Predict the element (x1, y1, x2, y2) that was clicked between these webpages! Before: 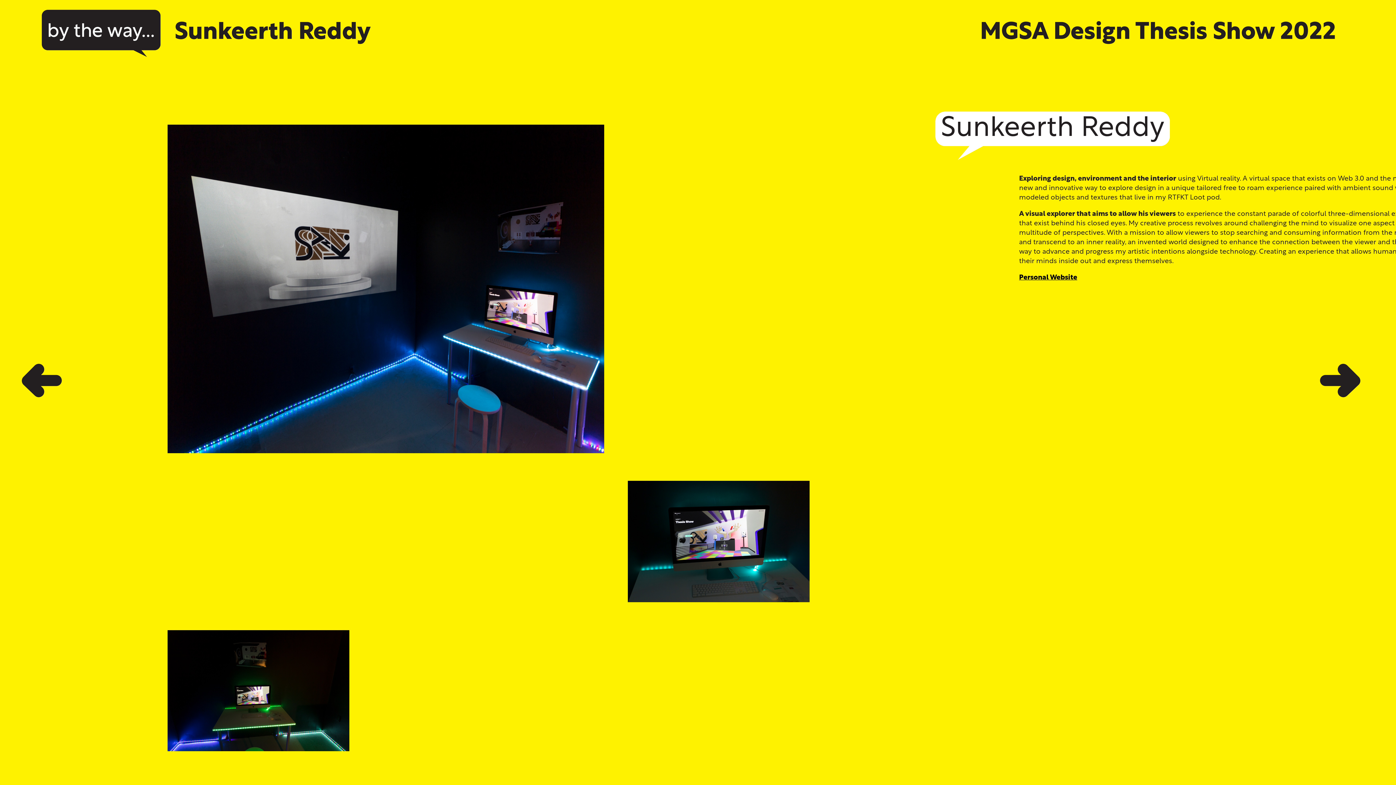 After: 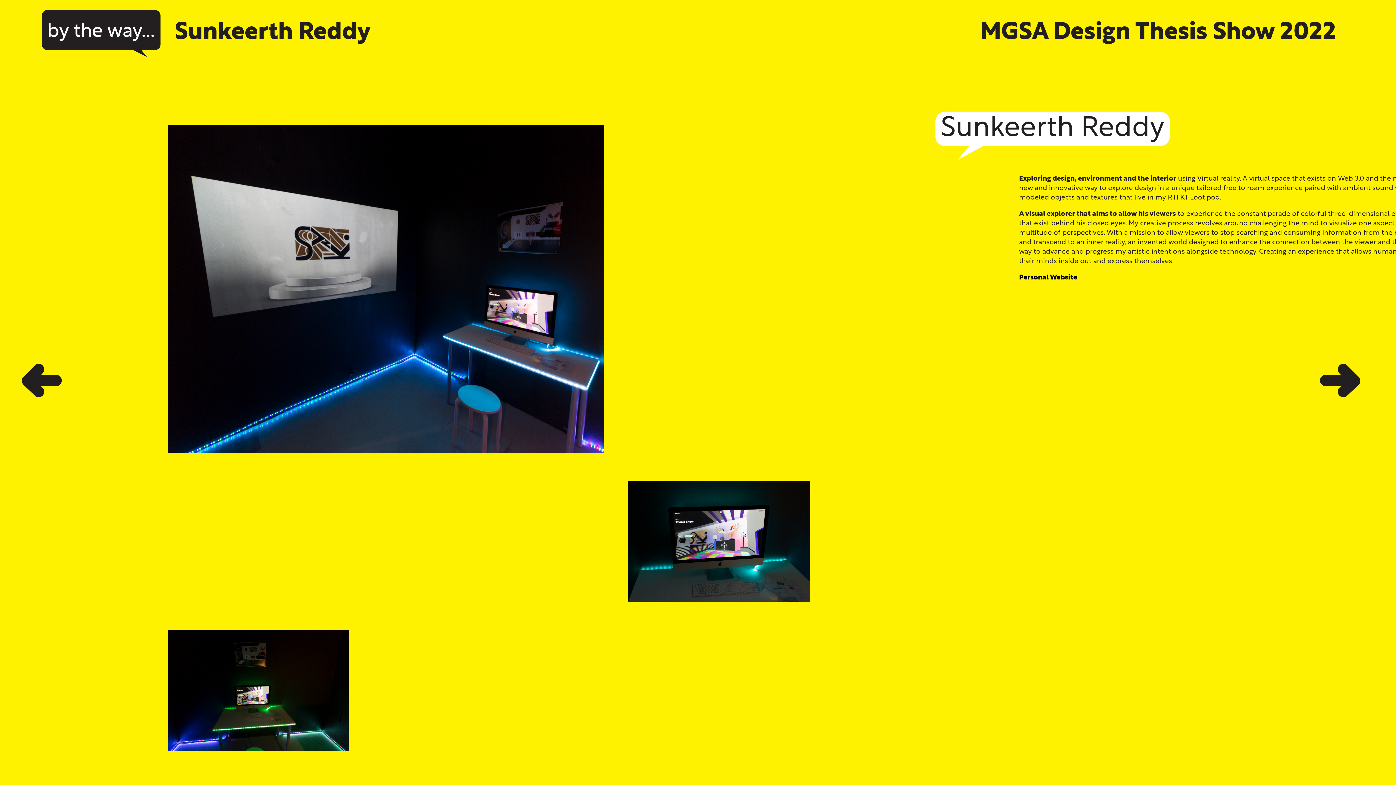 Action: bbox: (174, 20, 370, 44) label: Sunkeerth Reddy